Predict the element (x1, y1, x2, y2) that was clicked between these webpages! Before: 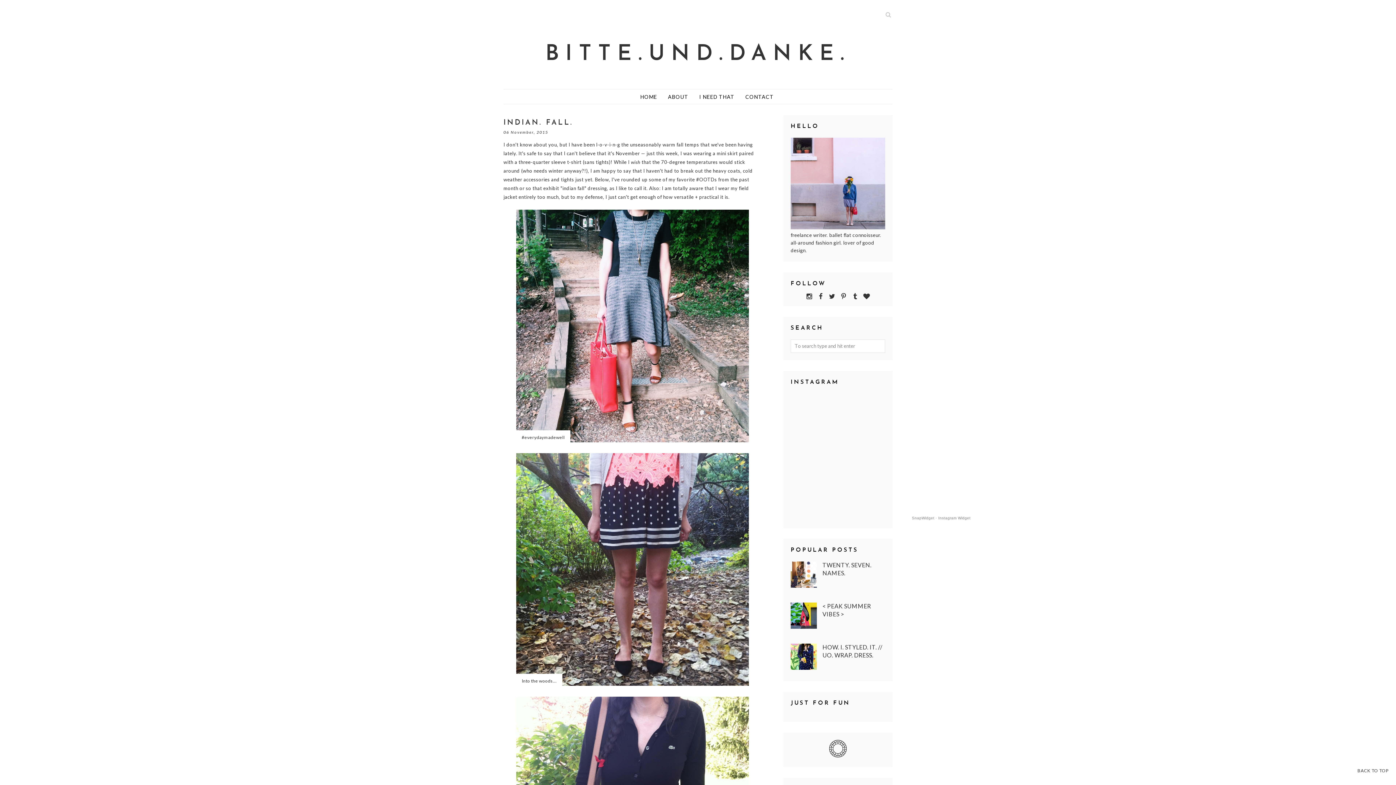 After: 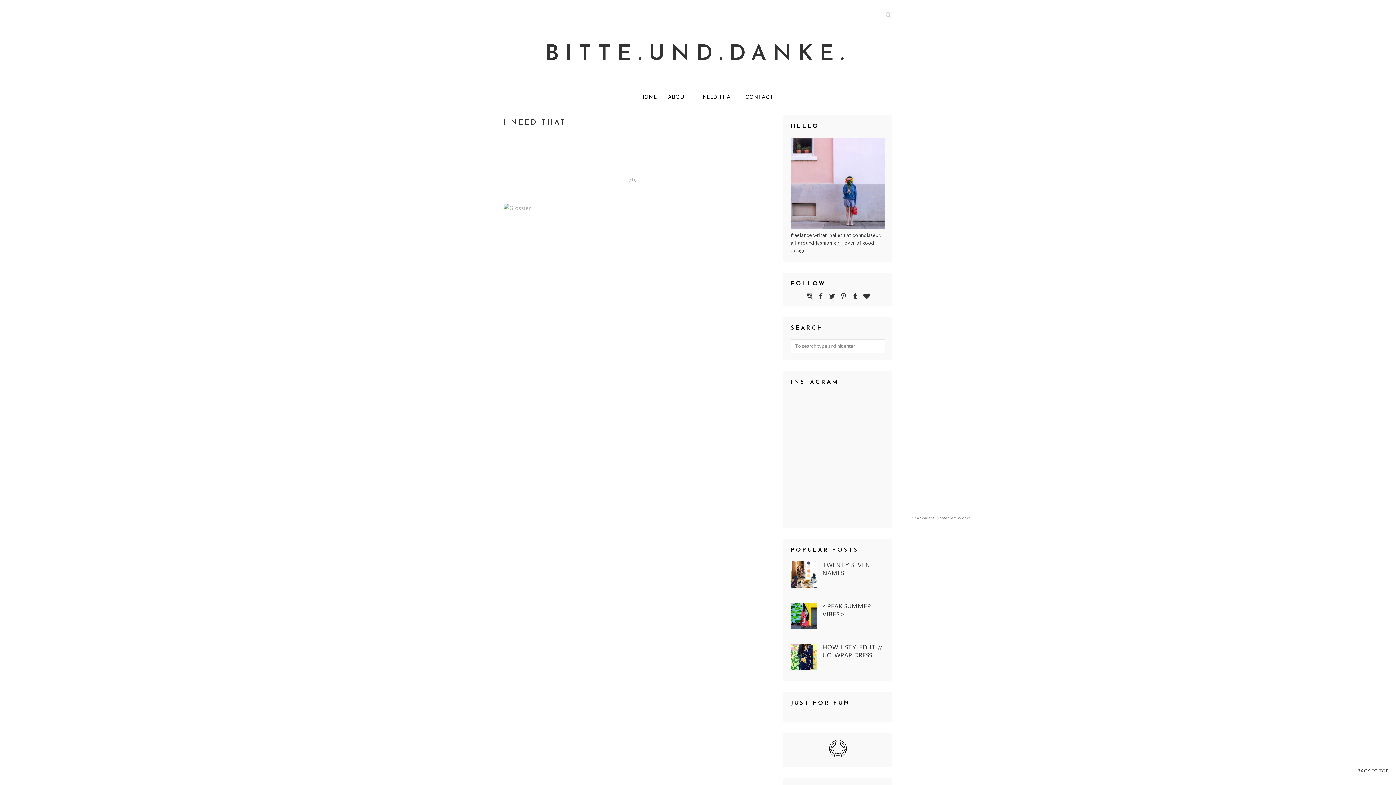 Action: label: I NEED THAT bbox: (699, 92, 745, 101)